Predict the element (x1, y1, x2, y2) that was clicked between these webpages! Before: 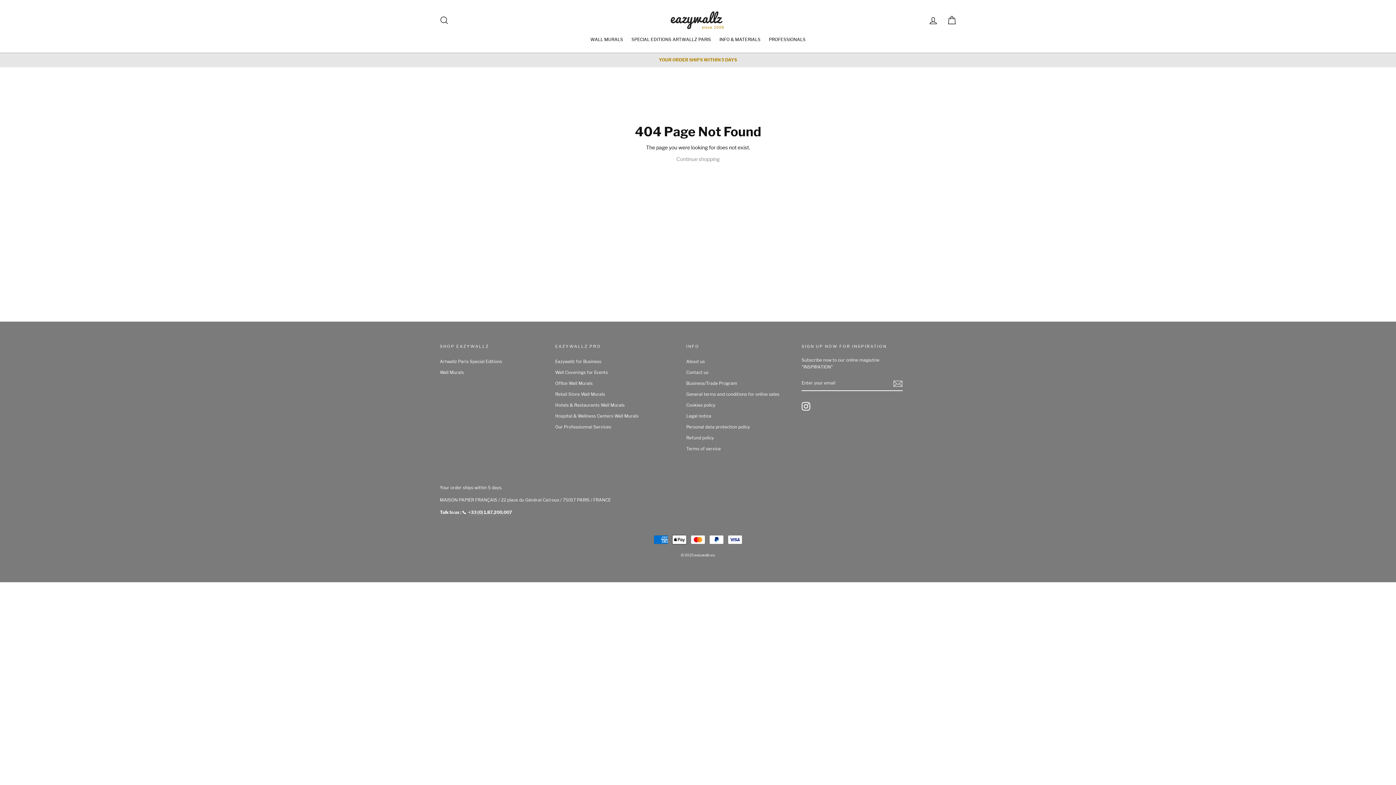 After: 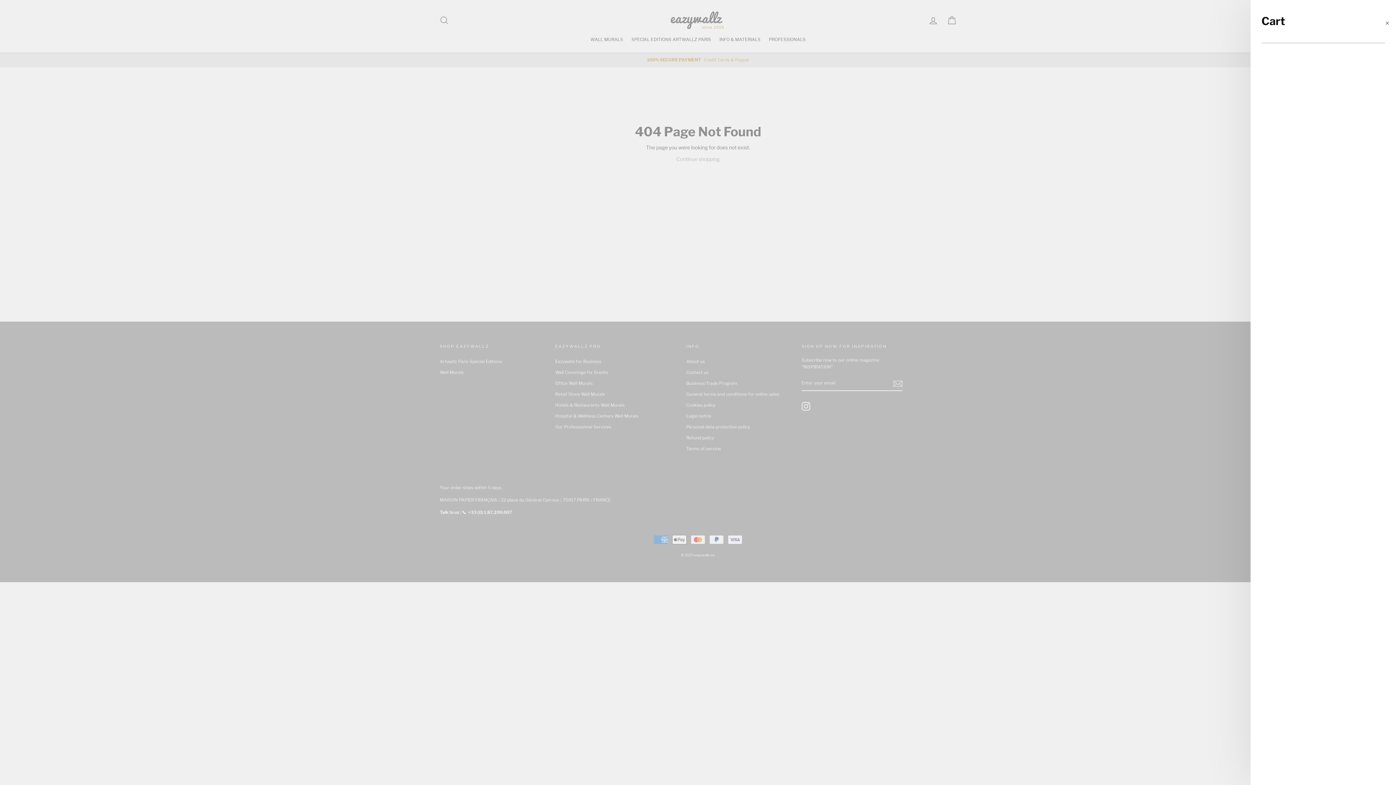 Action: bbox: (943, 12, 960, 28) label: Cart